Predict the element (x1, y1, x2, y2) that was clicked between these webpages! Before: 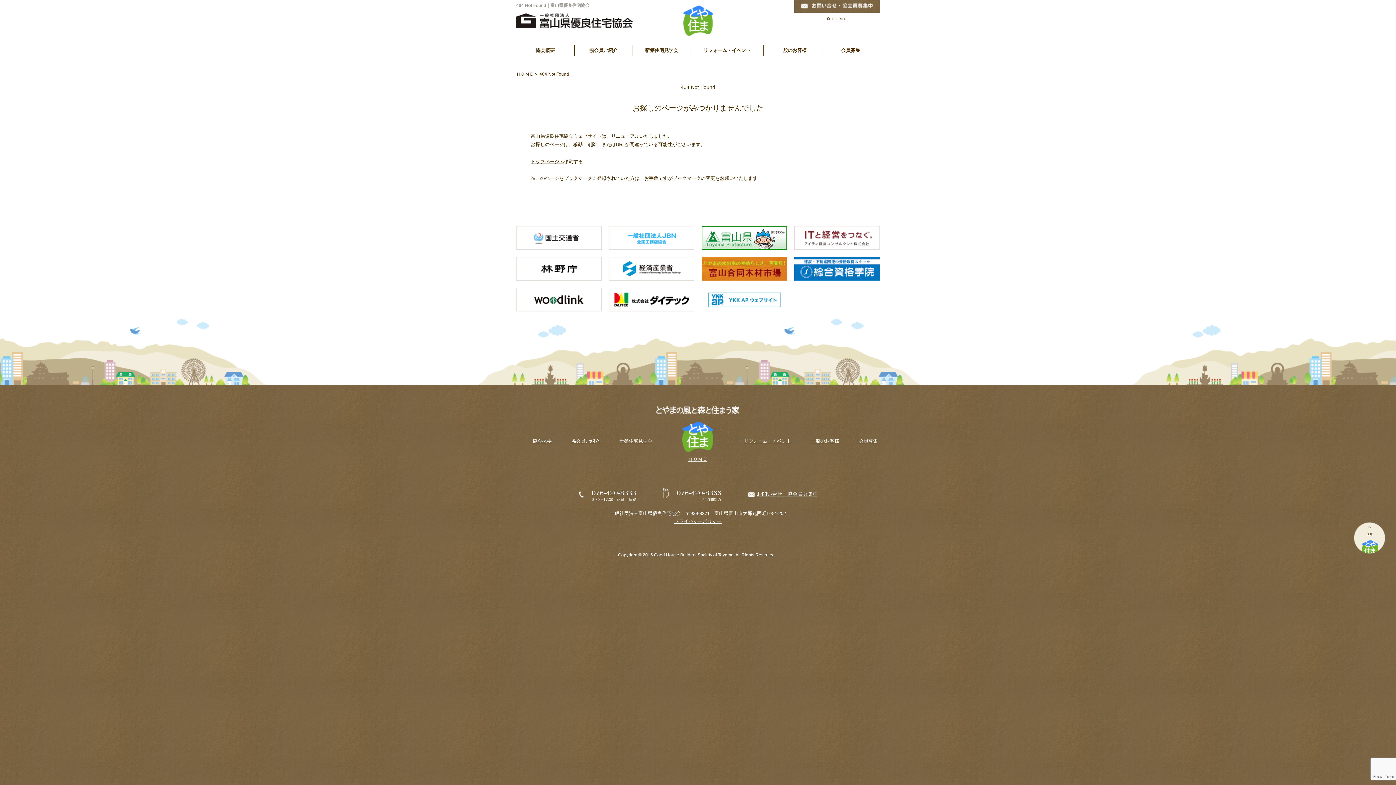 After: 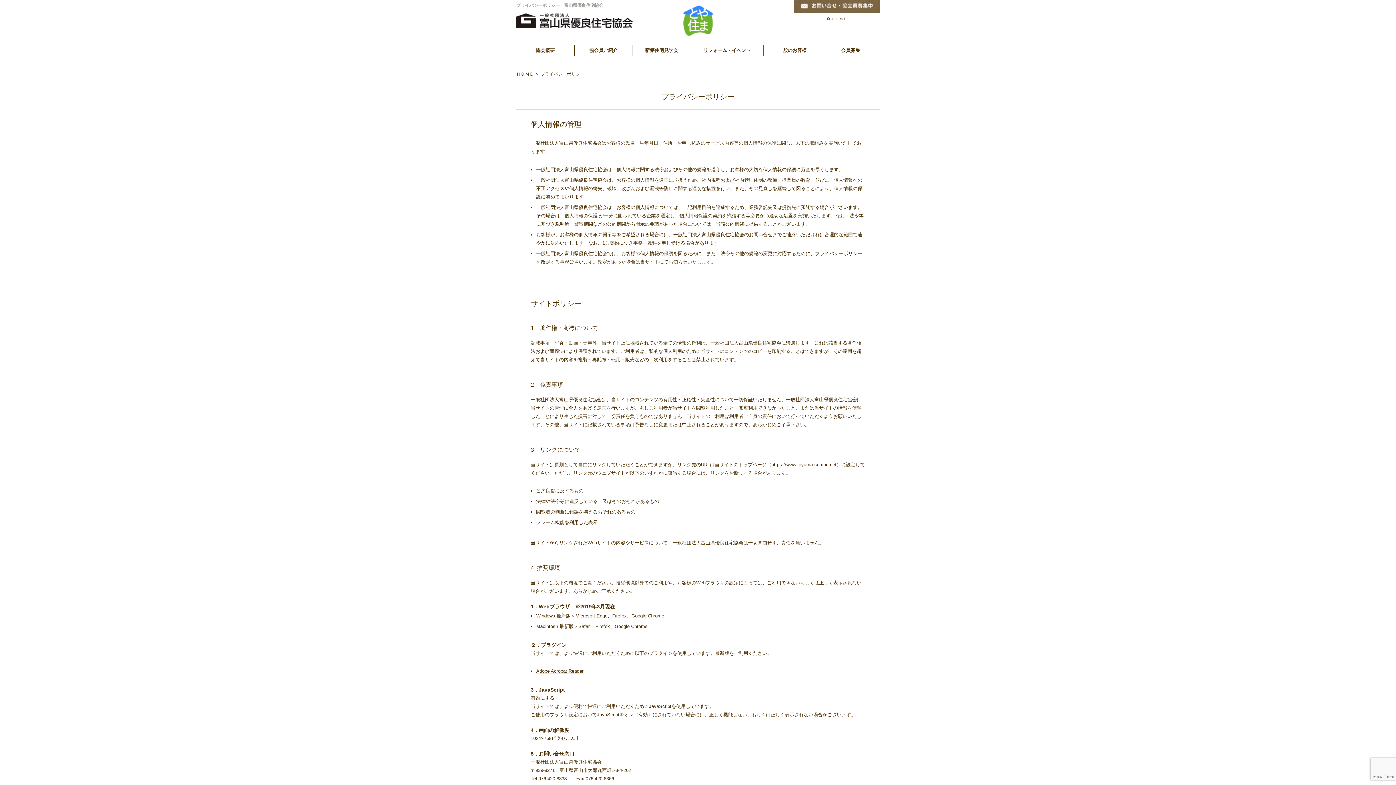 Action: label: プライバシーポリシー bbox: (674, 518, 721, 524)